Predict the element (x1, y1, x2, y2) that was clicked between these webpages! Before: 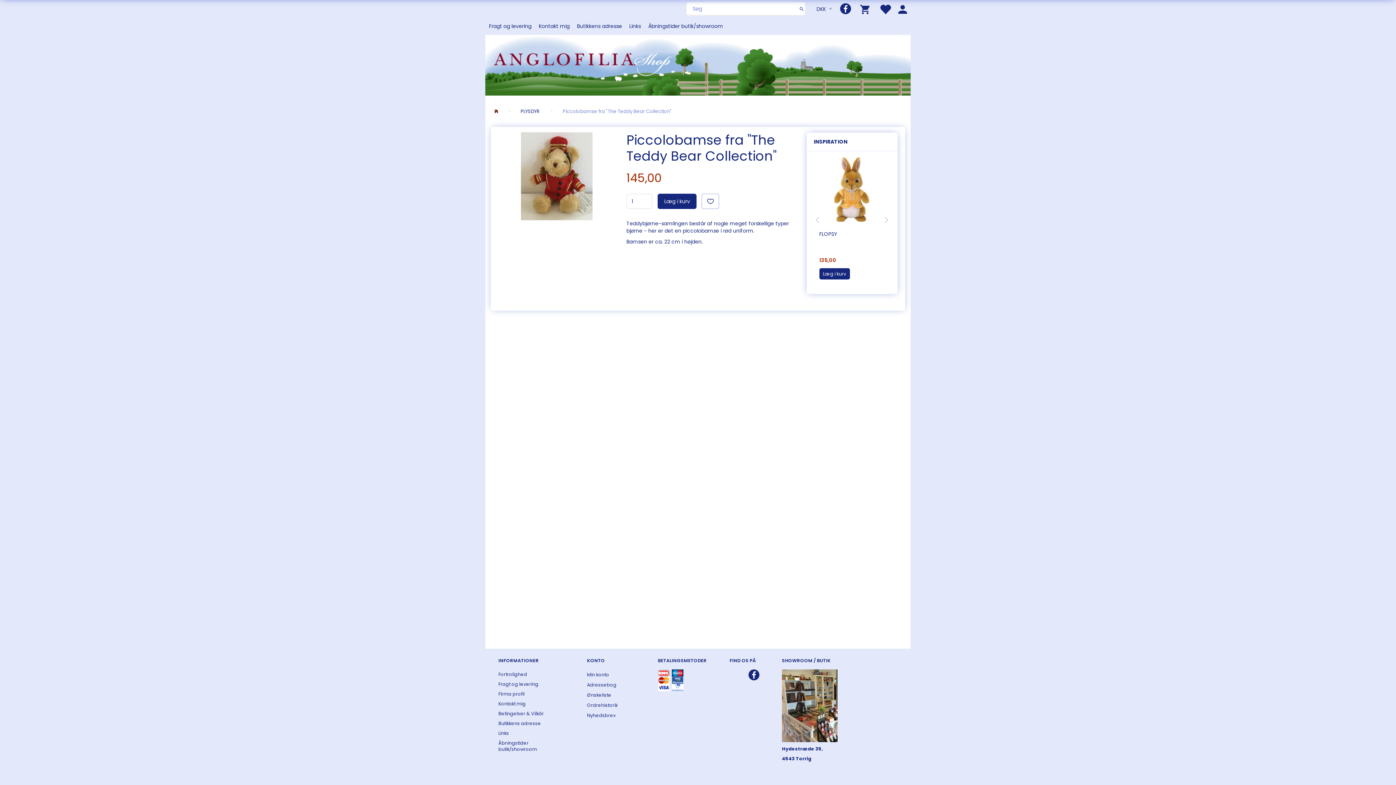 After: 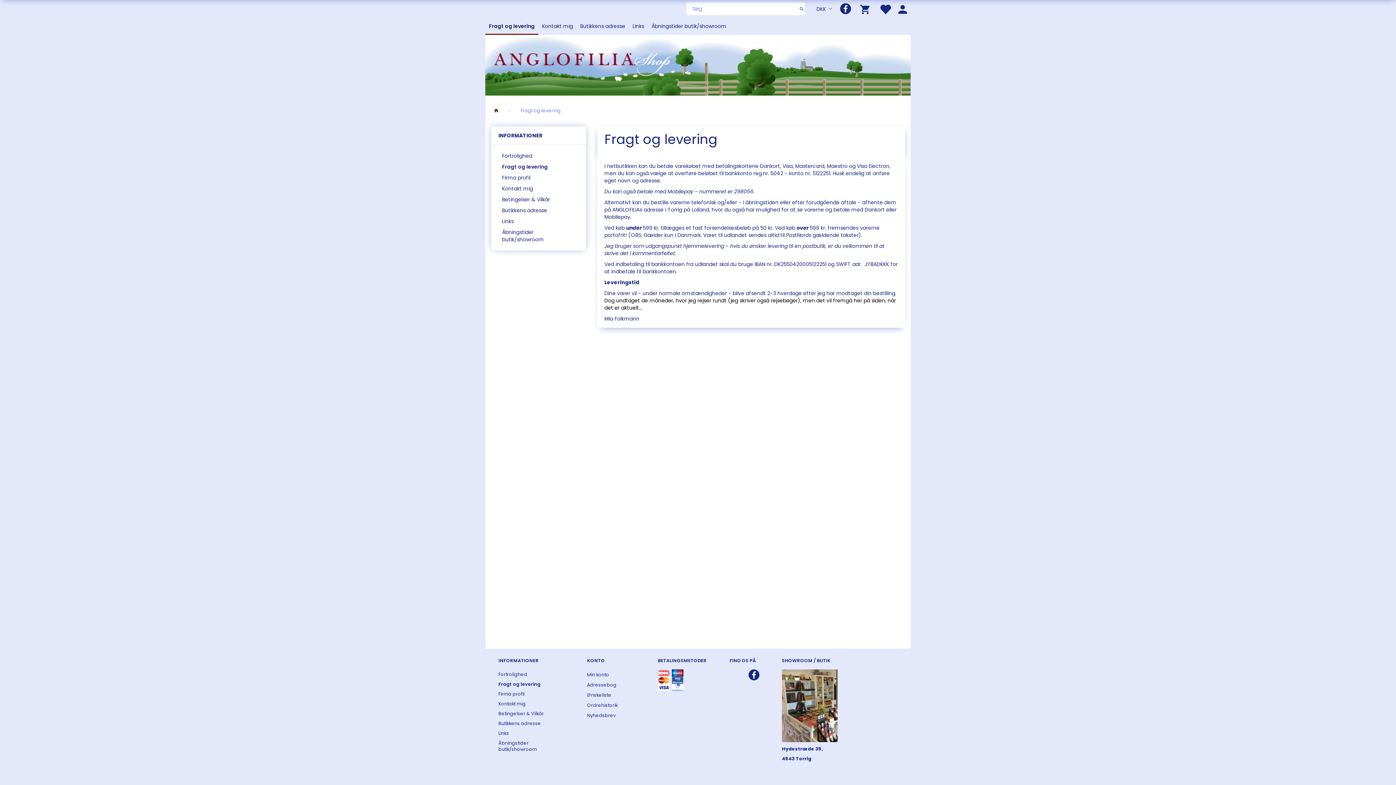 Action: label: Fragt og levering bbox: (485, 17, 535, 34)